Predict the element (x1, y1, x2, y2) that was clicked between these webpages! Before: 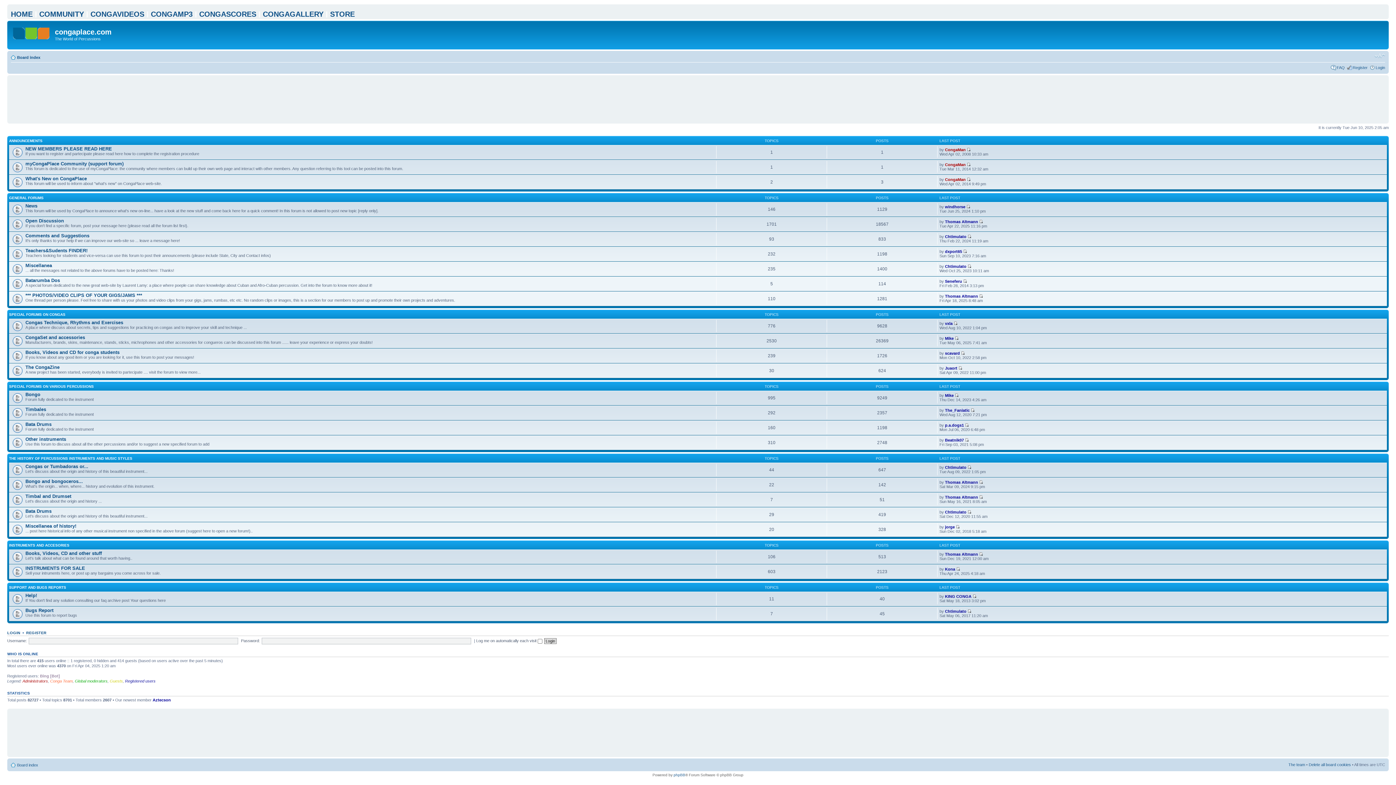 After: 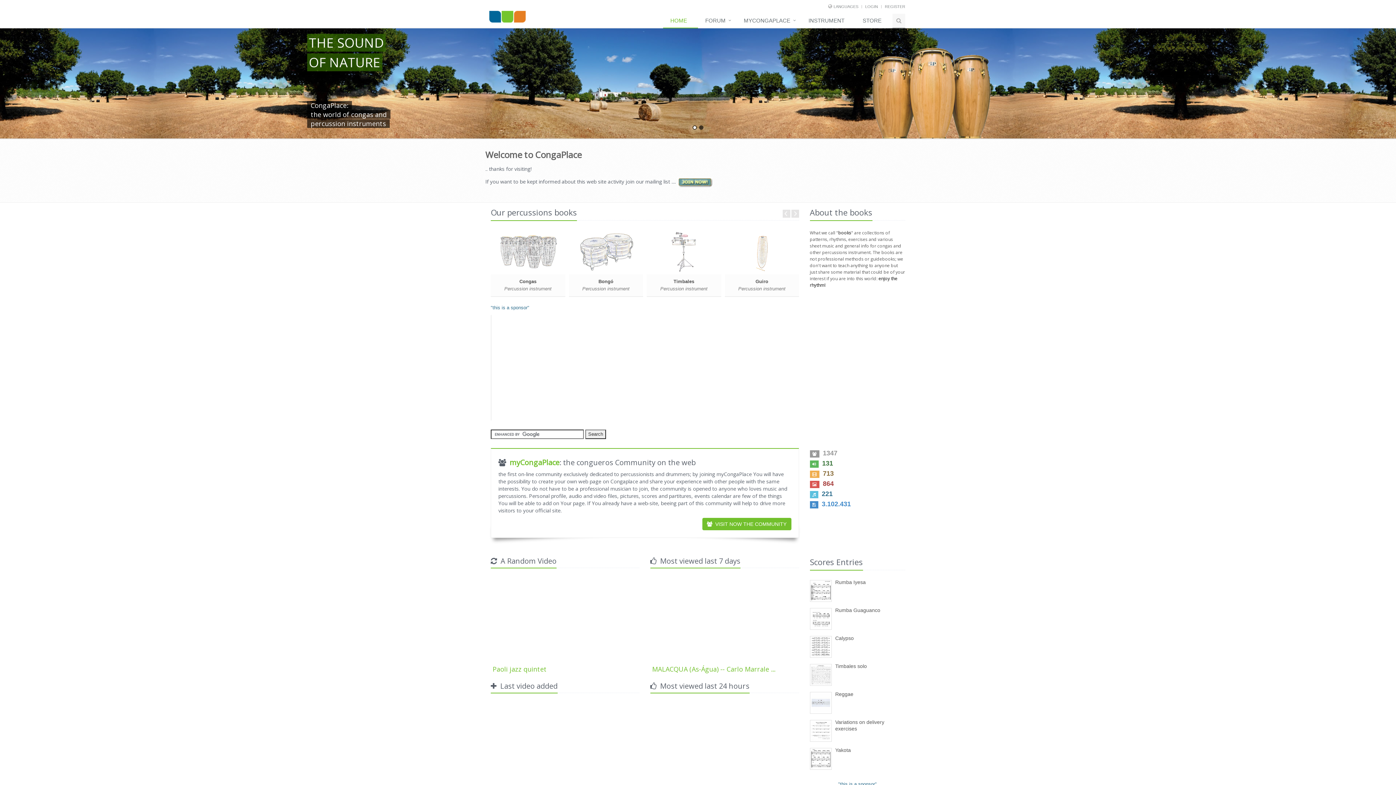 Action: bbox: (10, 10, 32, 18) label: HOME